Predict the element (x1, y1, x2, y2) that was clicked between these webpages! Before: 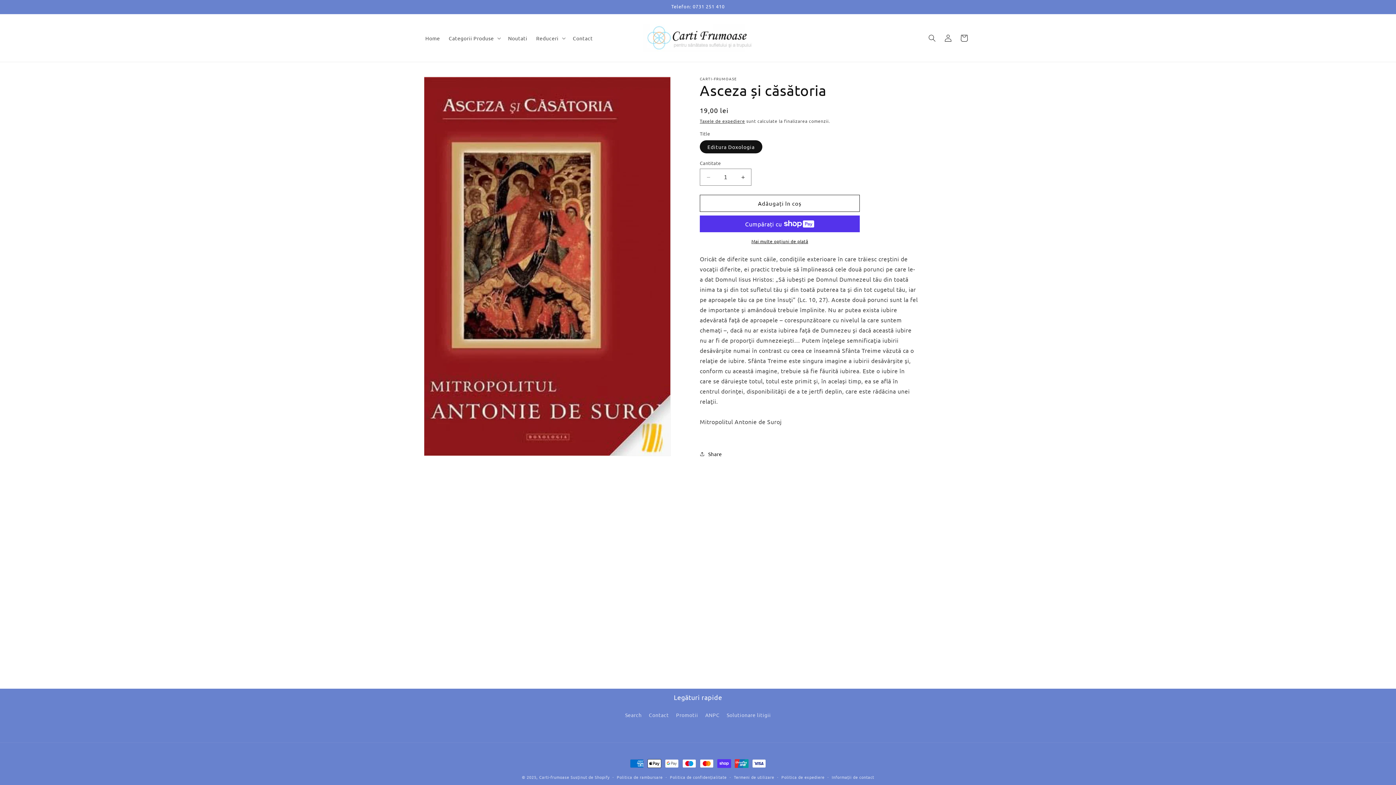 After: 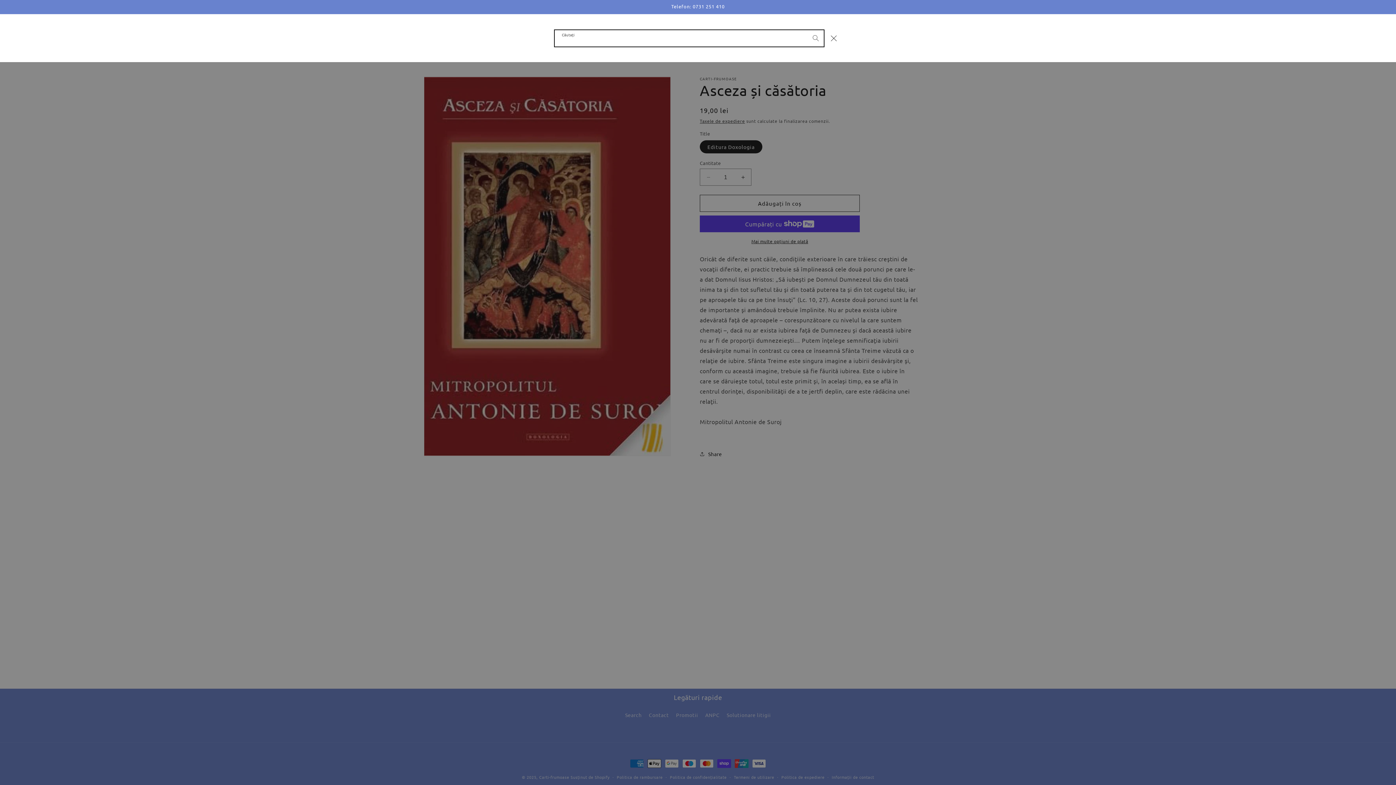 Action: label: Căutați bbox: (924, 30, 940, 46)